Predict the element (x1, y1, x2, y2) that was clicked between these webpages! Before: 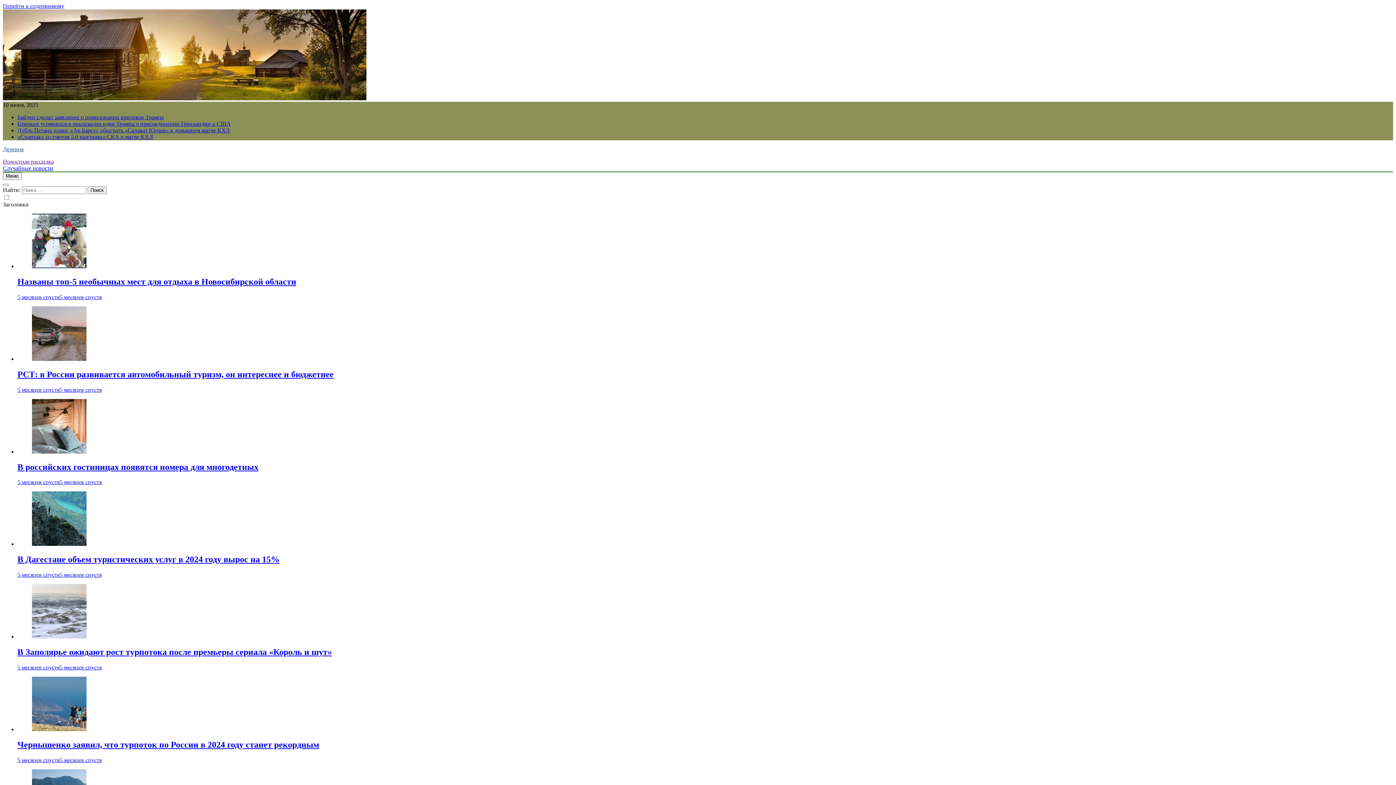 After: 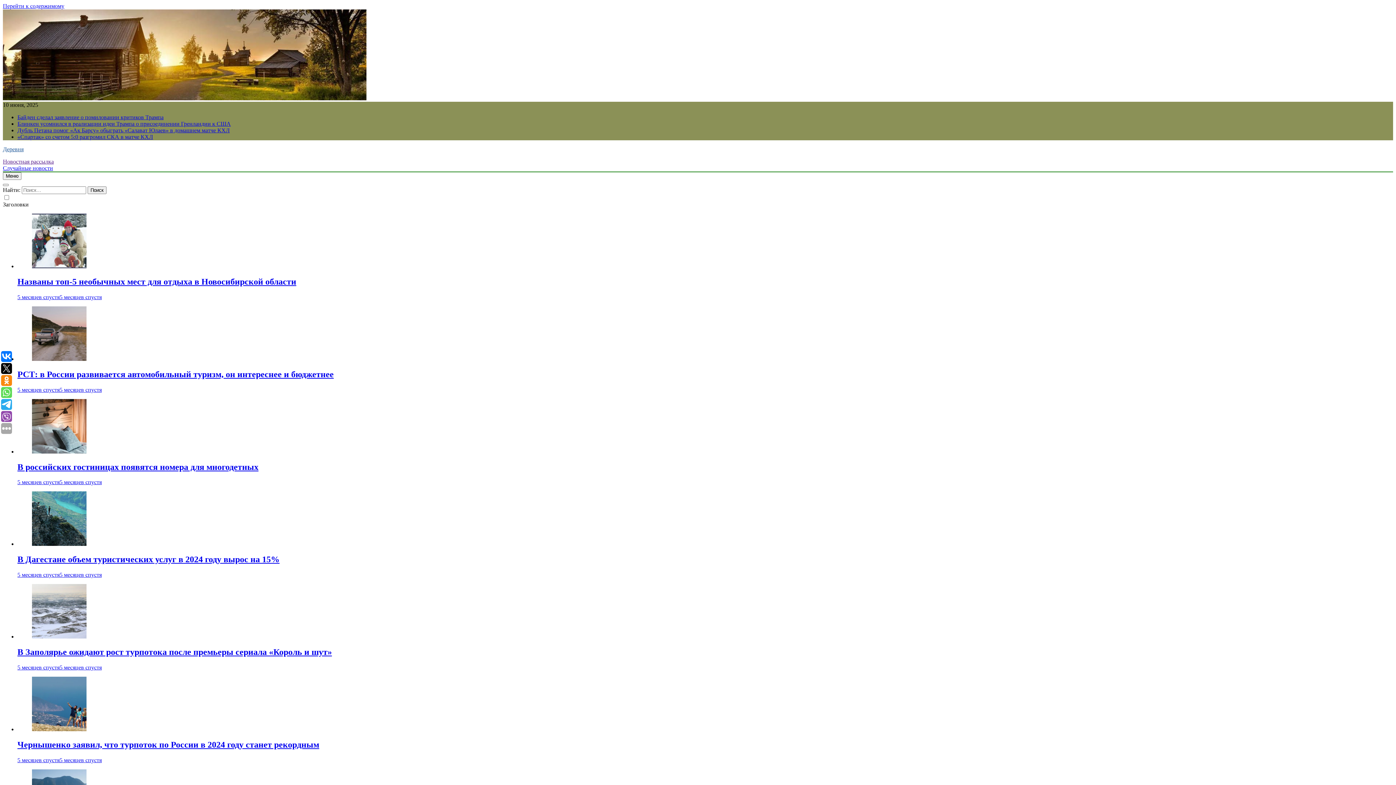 Action: bbox: (17, 369, 333, 379) label: РСТ: в России развивается автомобильный туризм, он интереснее и бюджетнее